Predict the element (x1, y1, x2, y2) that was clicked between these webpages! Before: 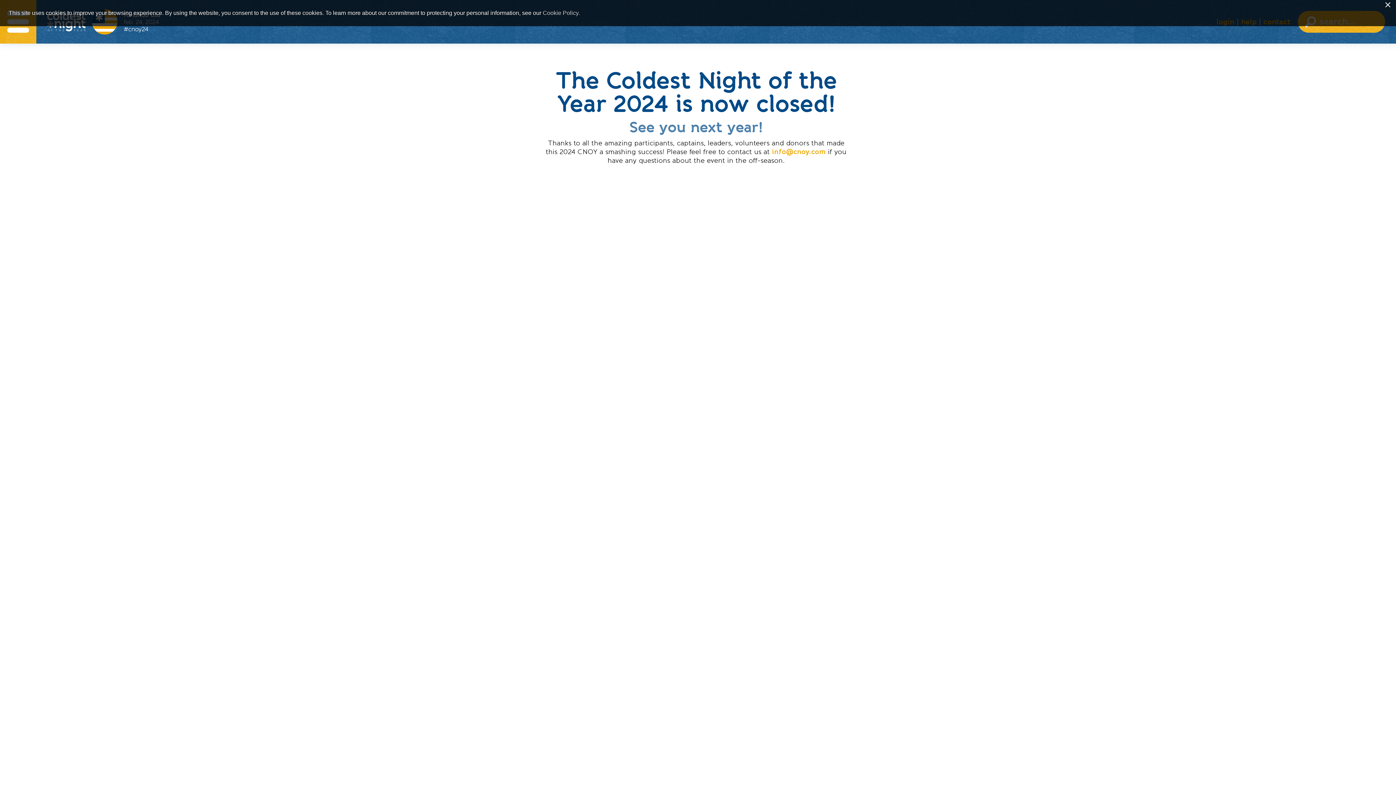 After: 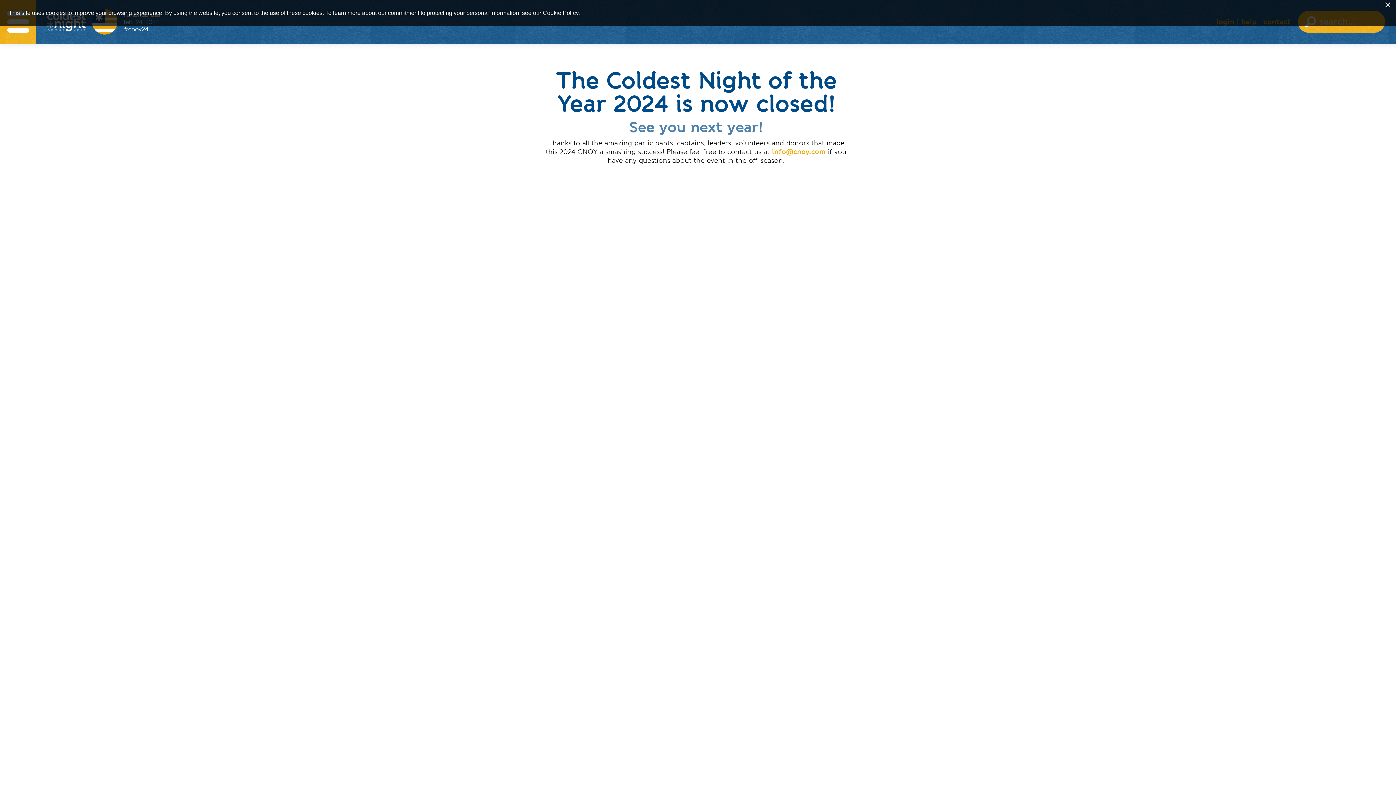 Action: bbox: (542, 9, 578, 16) label: Cookie Policy